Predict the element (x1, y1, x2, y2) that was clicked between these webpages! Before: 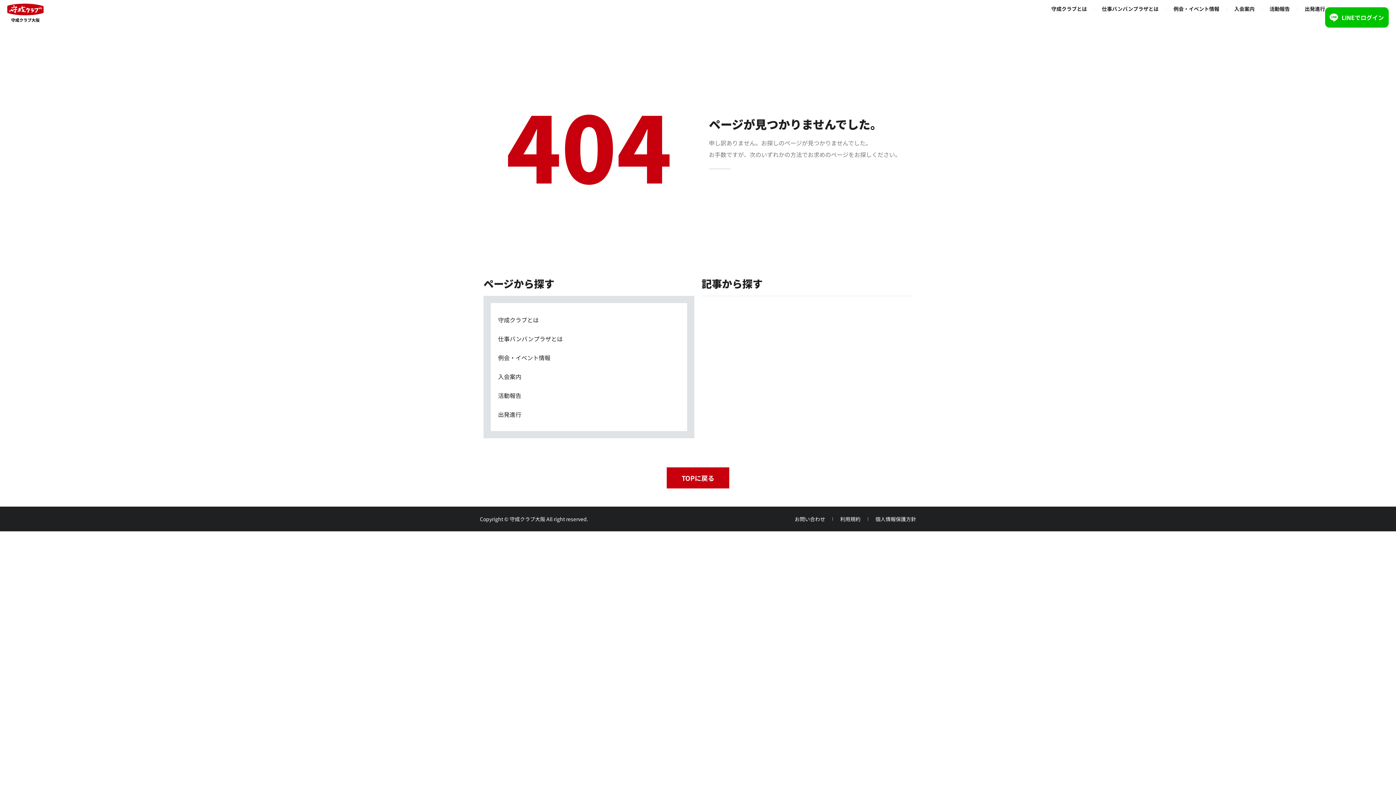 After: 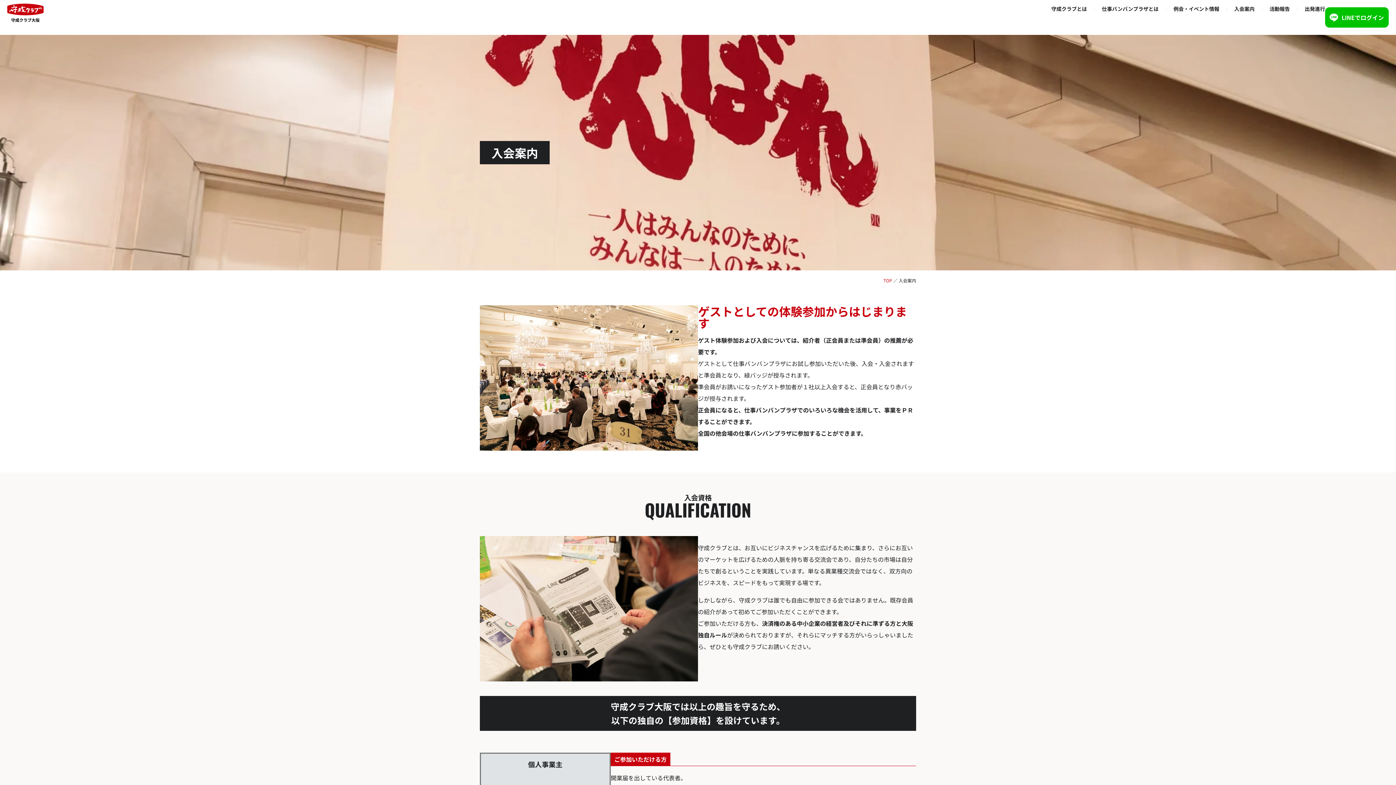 Action: bbox: (1234, 3, 1254, 13) label: 入会案内